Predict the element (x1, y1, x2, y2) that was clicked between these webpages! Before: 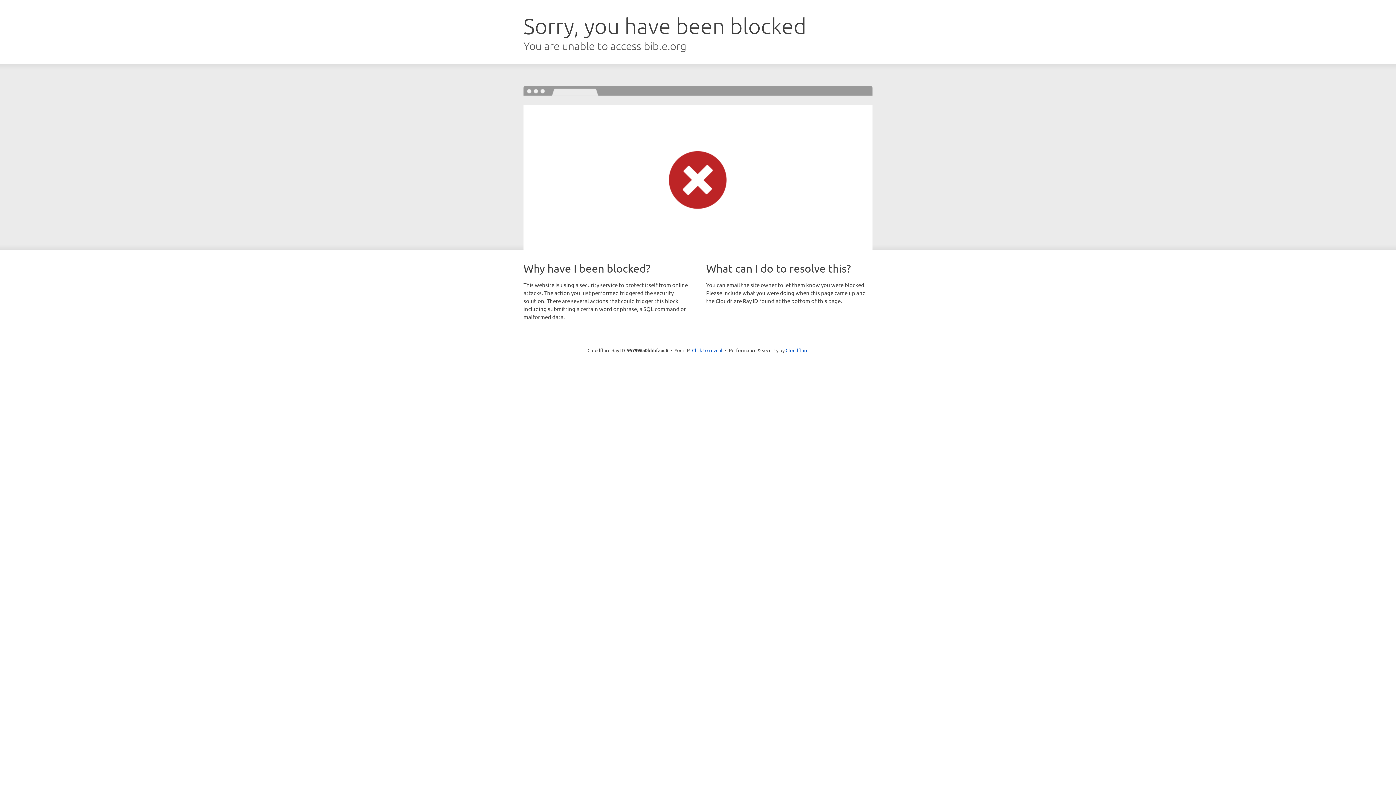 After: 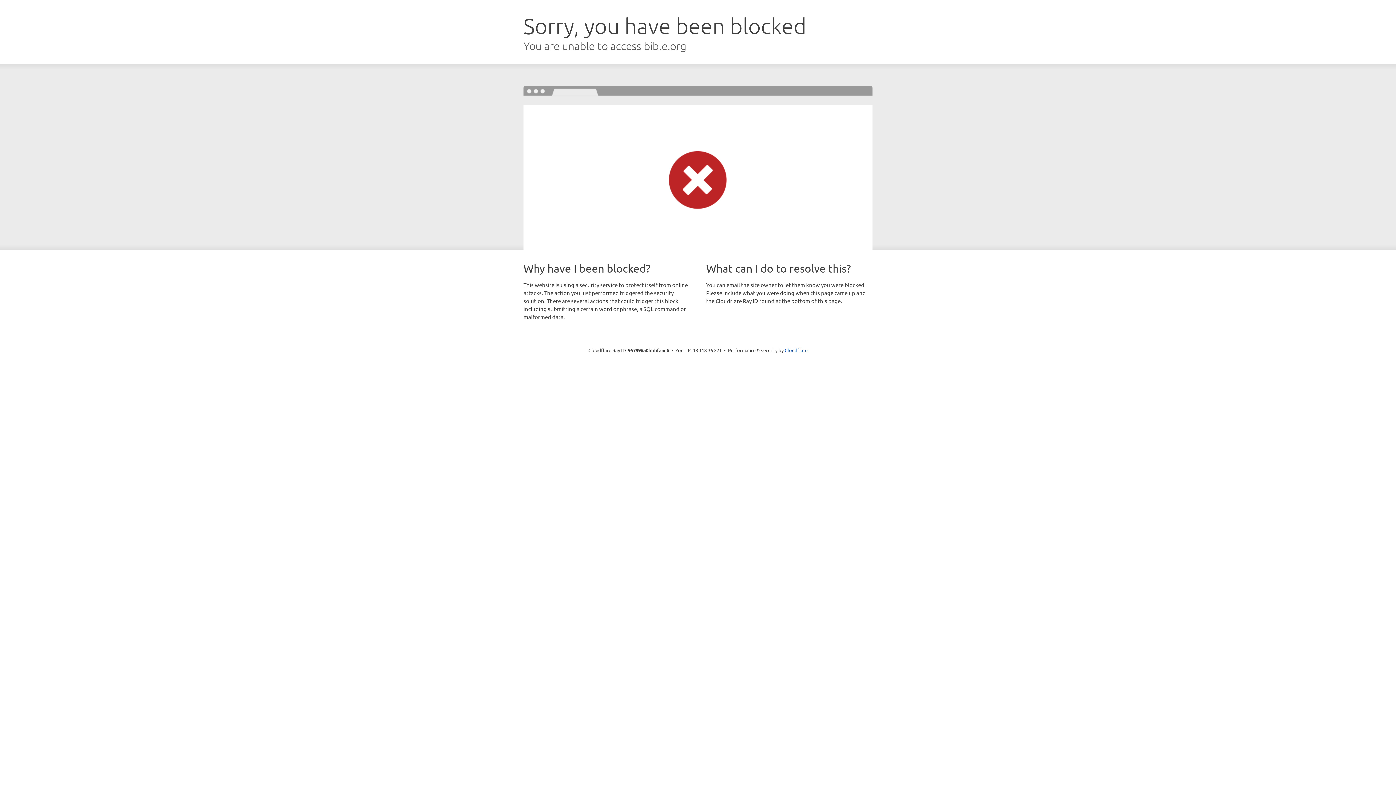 Action: bbox: (692, 346, 722, 353) label: Click to reveal